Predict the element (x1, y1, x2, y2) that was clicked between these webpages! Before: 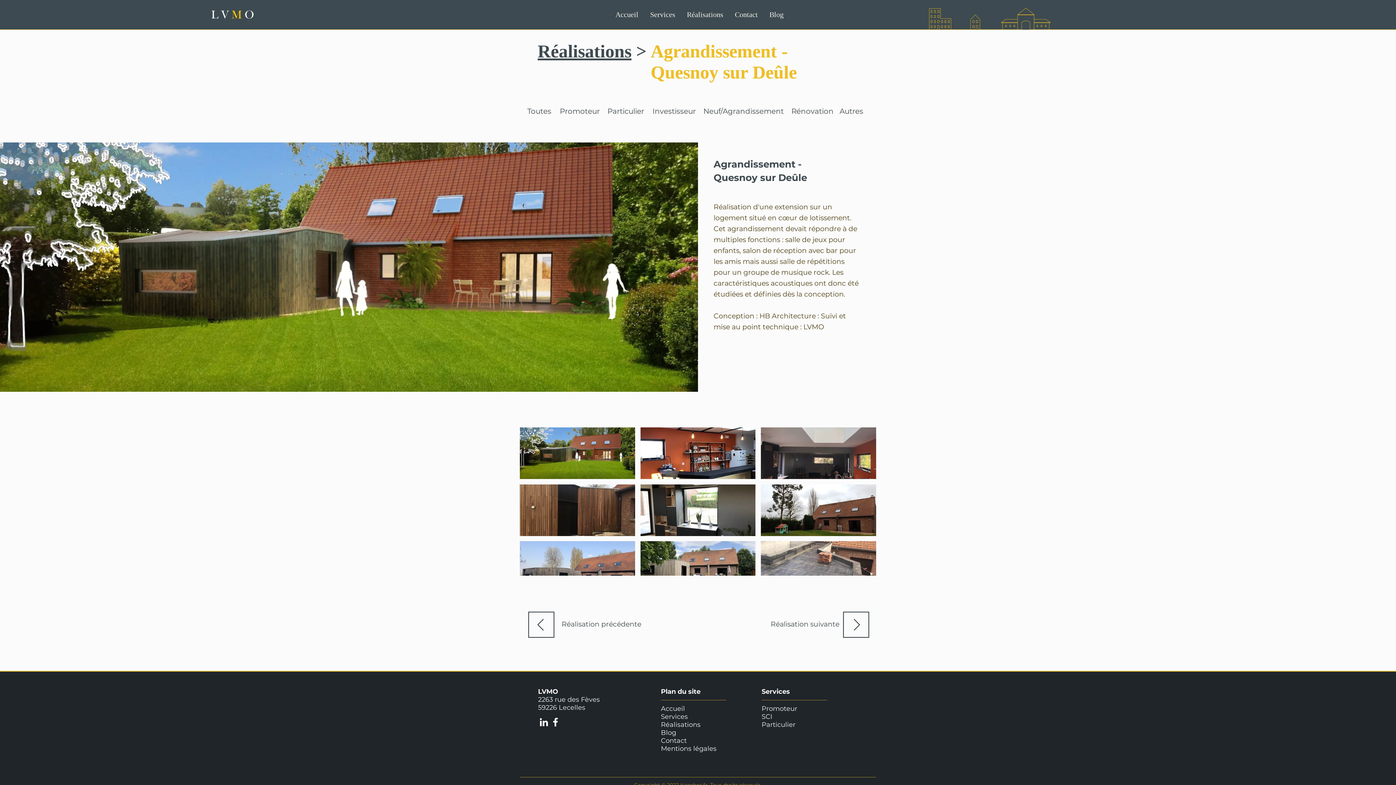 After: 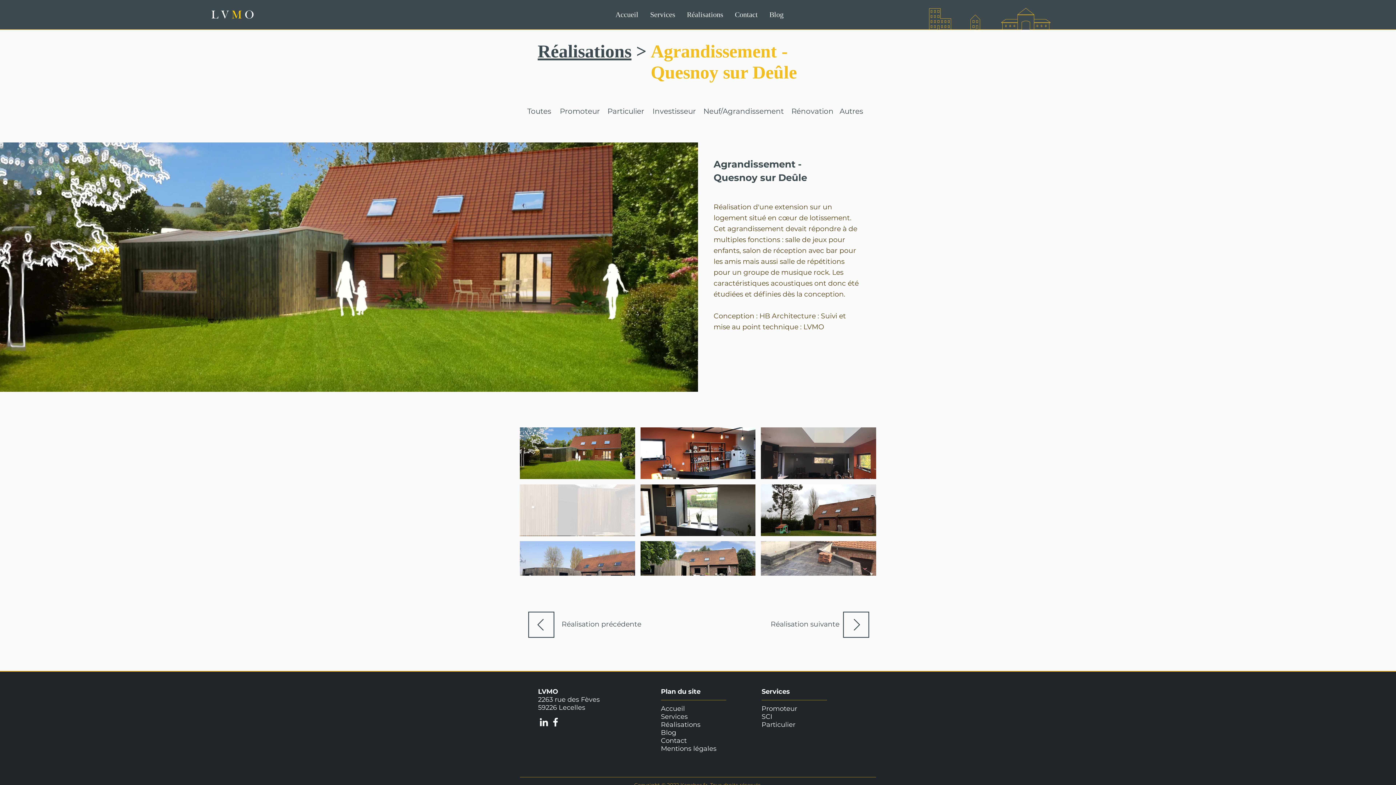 Action: bbox: (520, 484, 635, 536)